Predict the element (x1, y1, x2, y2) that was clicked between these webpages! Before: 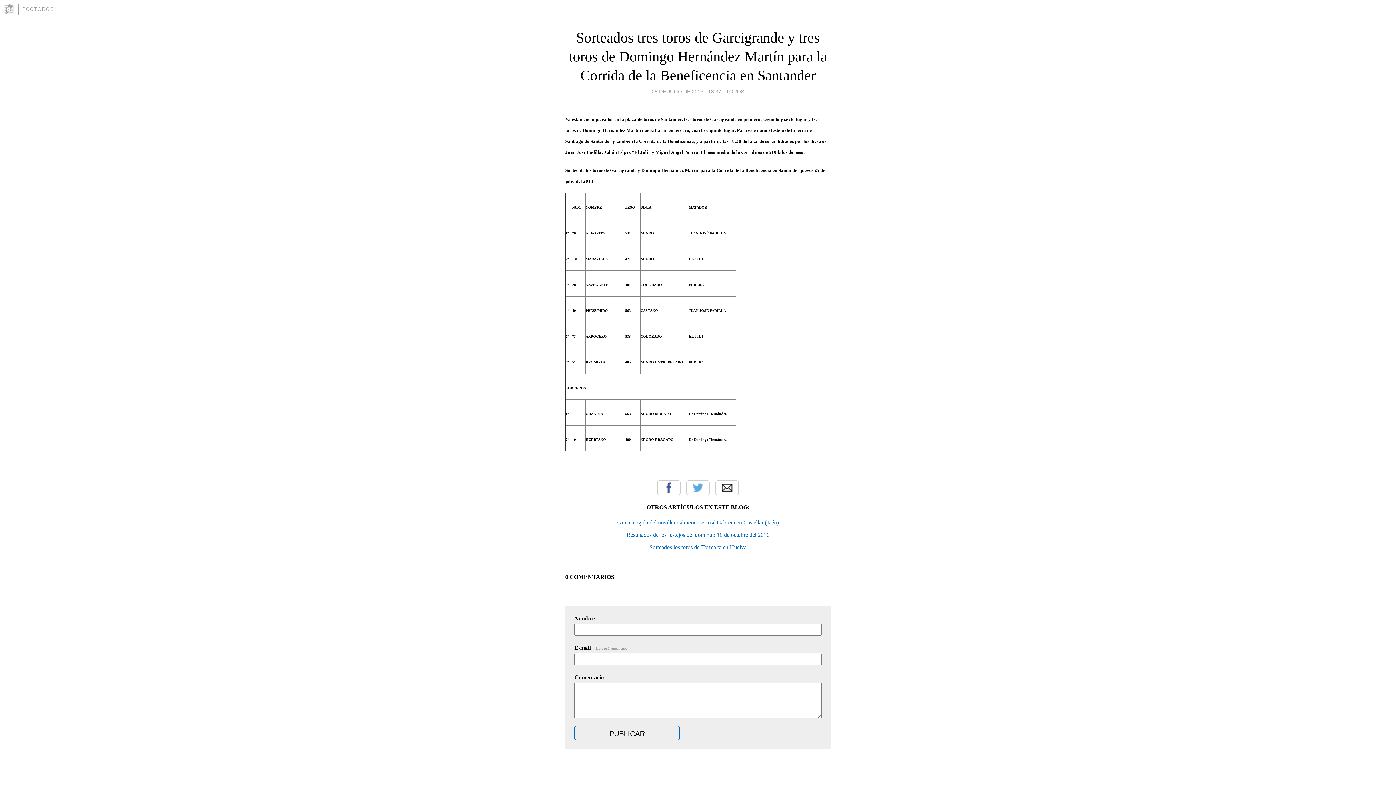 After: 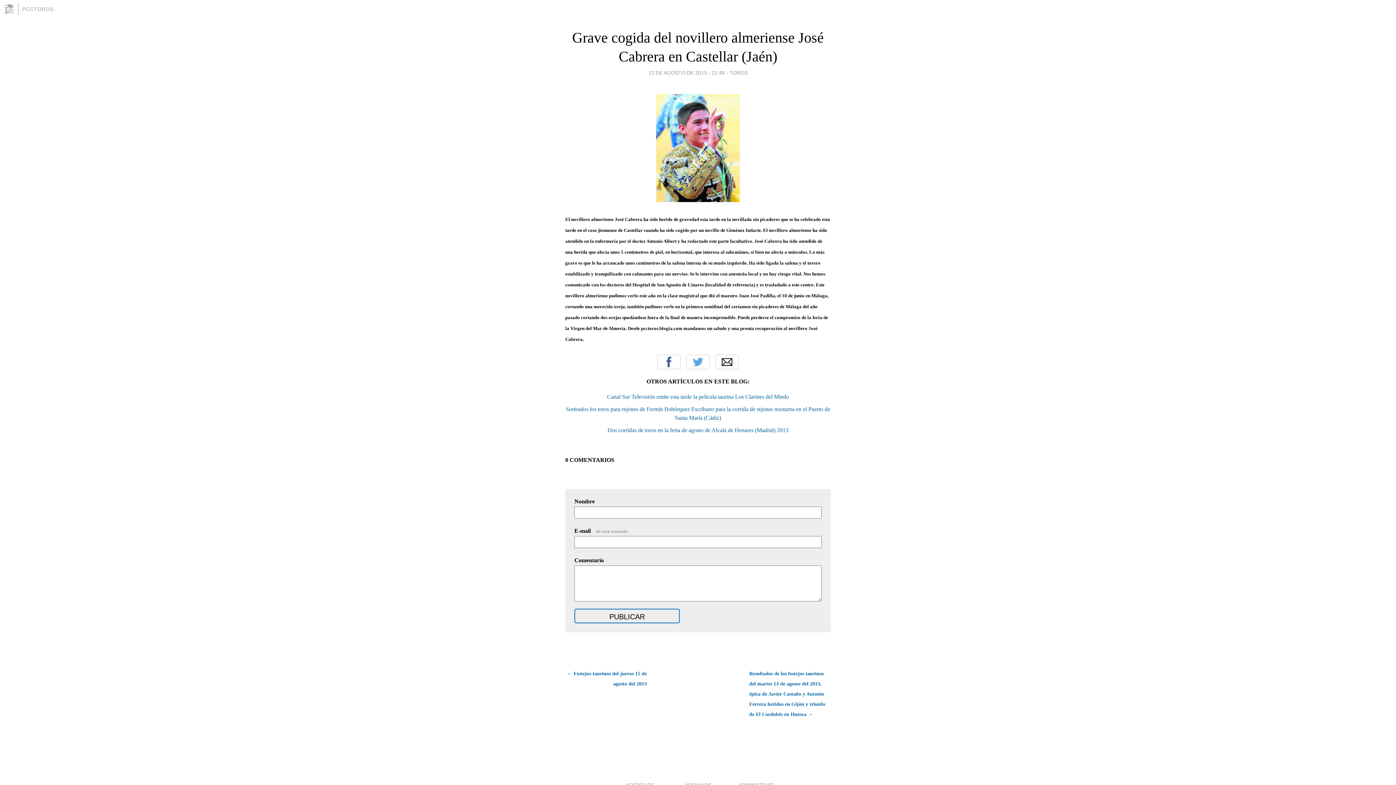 Action: label: Grave cogida del novillero almeriense José Cabrera en Castellar (Jaén) bbox: (617, 519, 778, 525)